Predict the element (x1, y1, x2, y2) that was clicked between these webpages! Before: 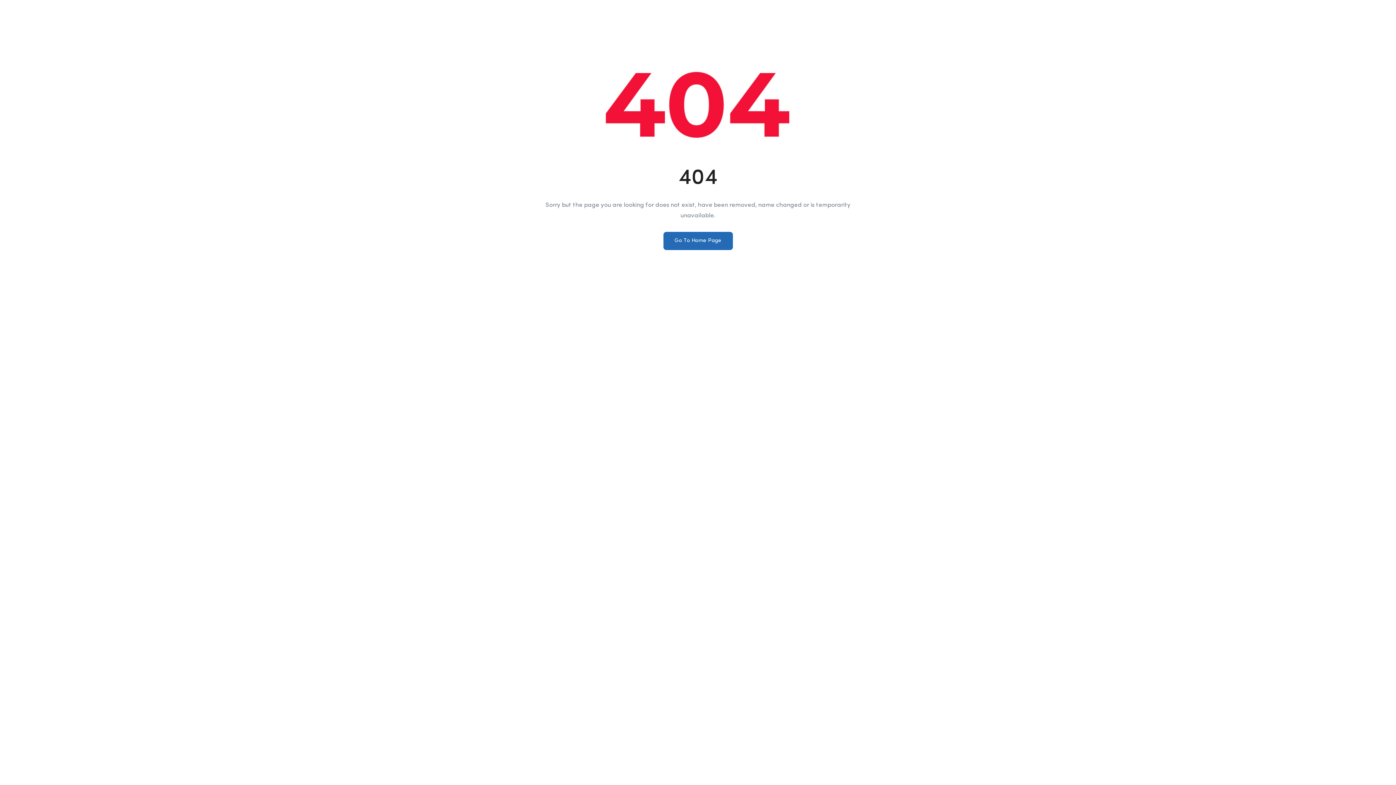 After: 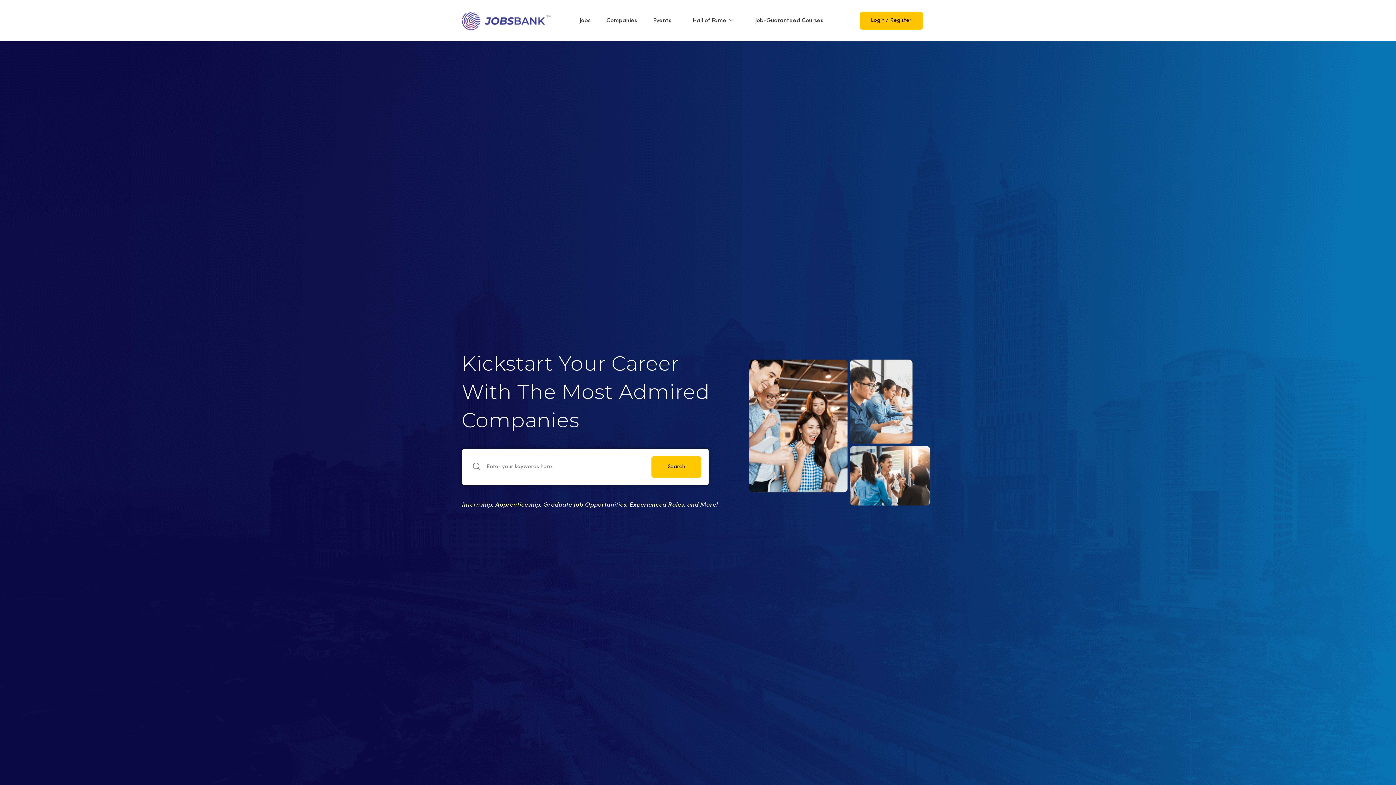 Action: bbox: (663, 232, 732, 250) label: Go To Home Page